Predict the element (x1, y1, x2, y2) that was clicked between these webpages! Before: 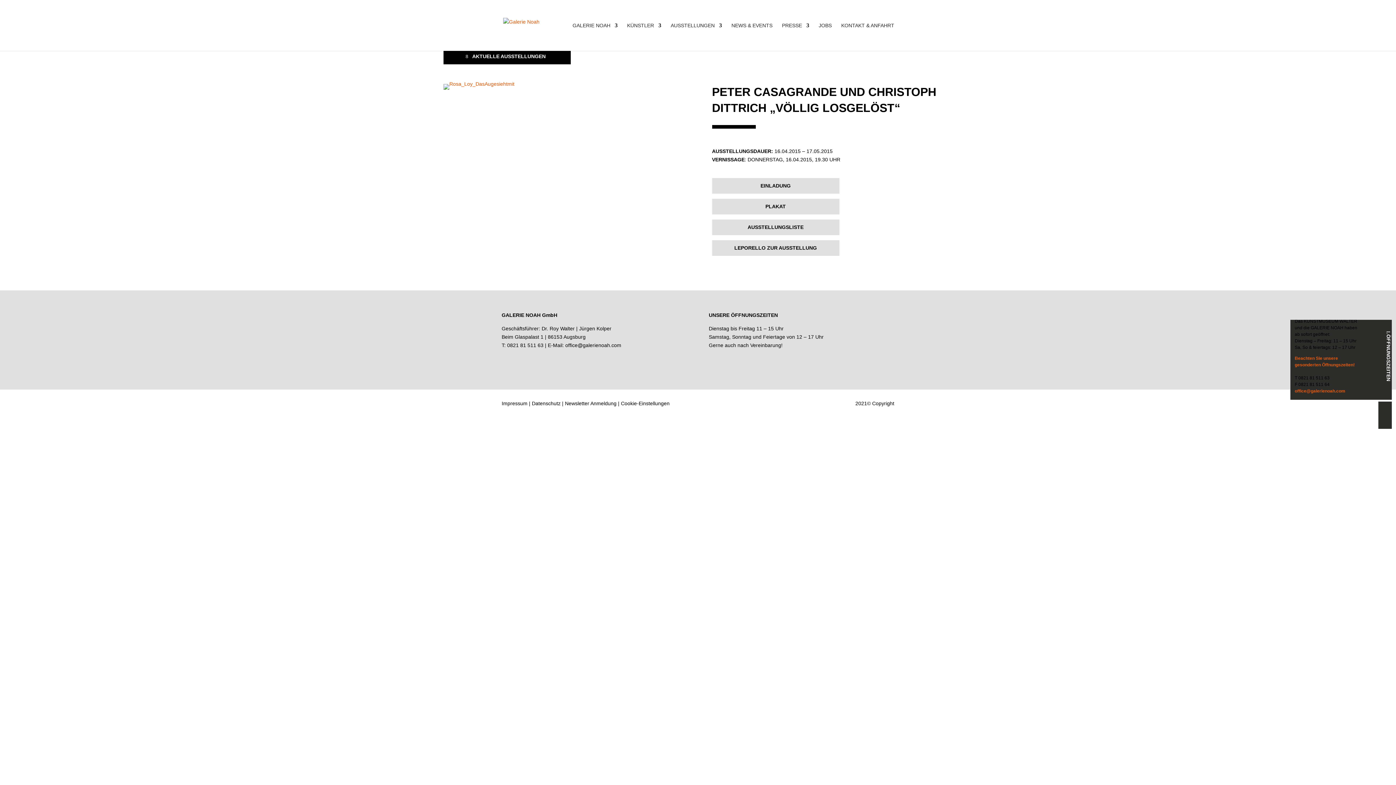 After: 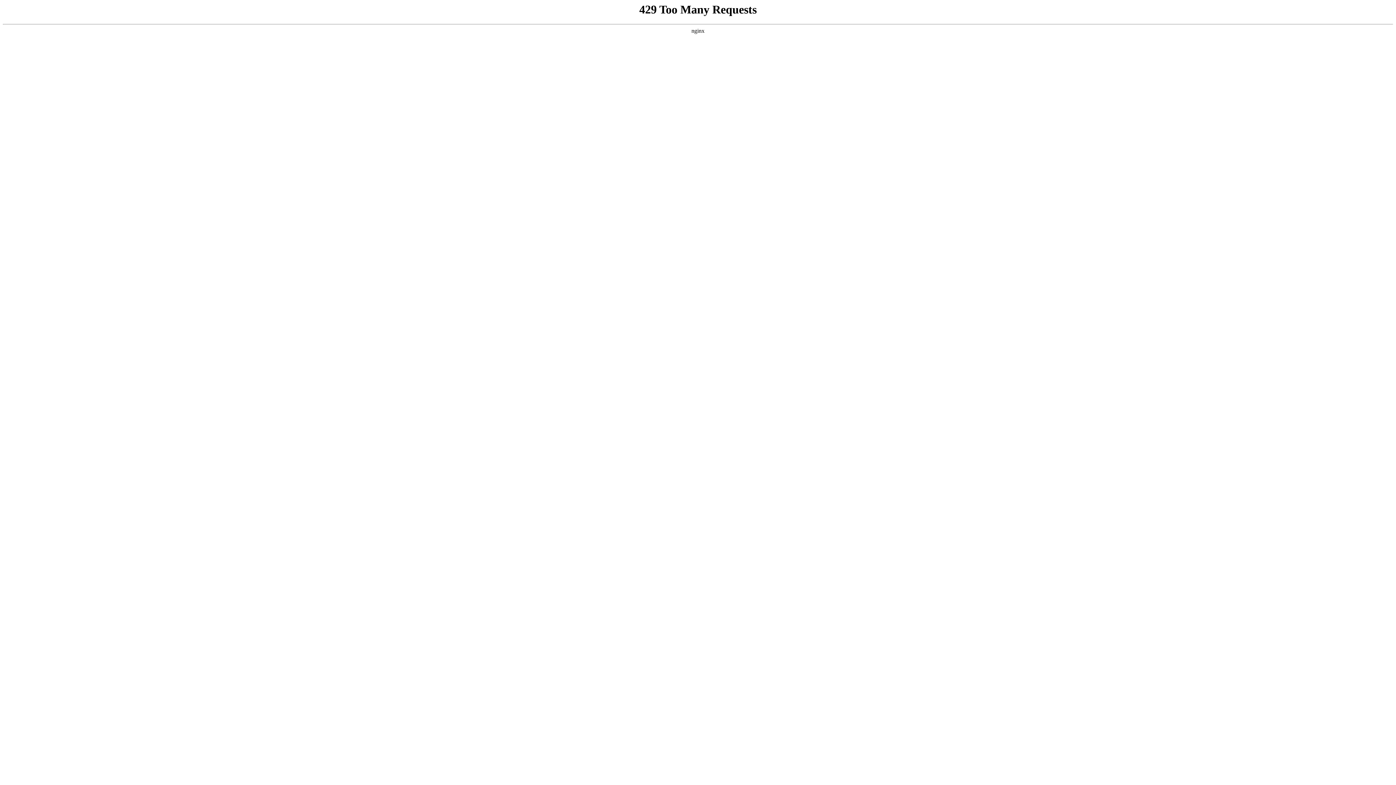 Action: label: Impressum bbox: (501, 400, 527, 406)